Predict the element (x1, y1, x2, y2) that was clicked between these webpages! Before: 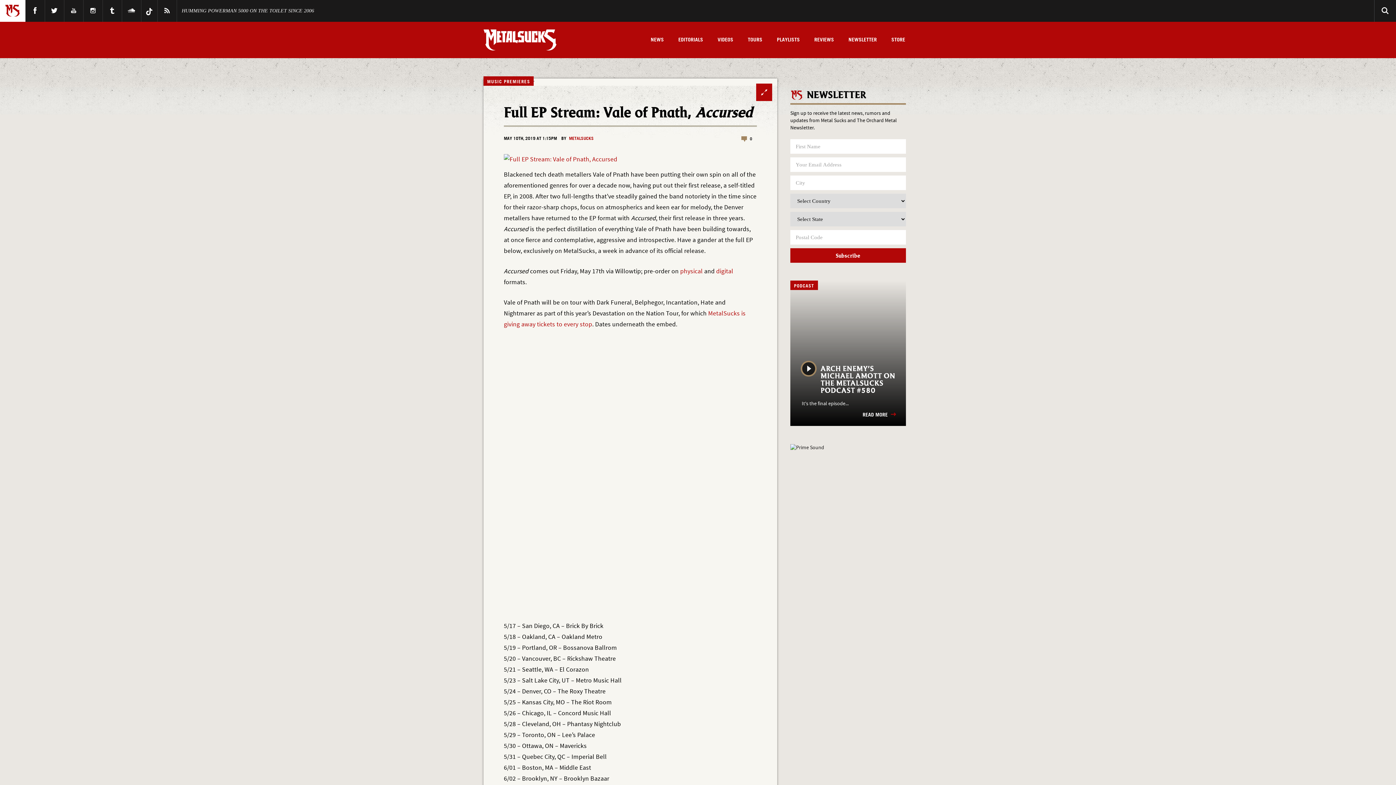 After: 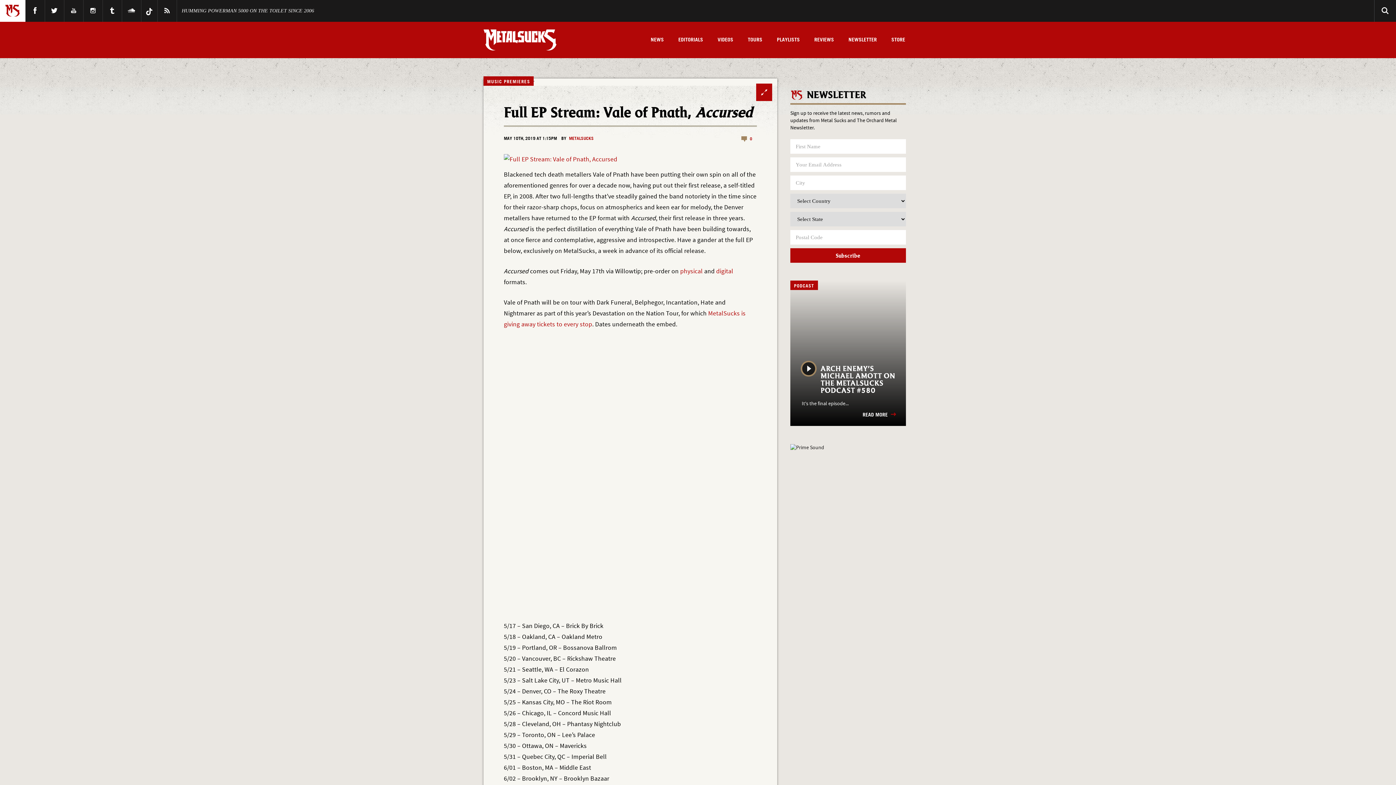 Action: label: 0 bbox: (750, 136, 752, 141)